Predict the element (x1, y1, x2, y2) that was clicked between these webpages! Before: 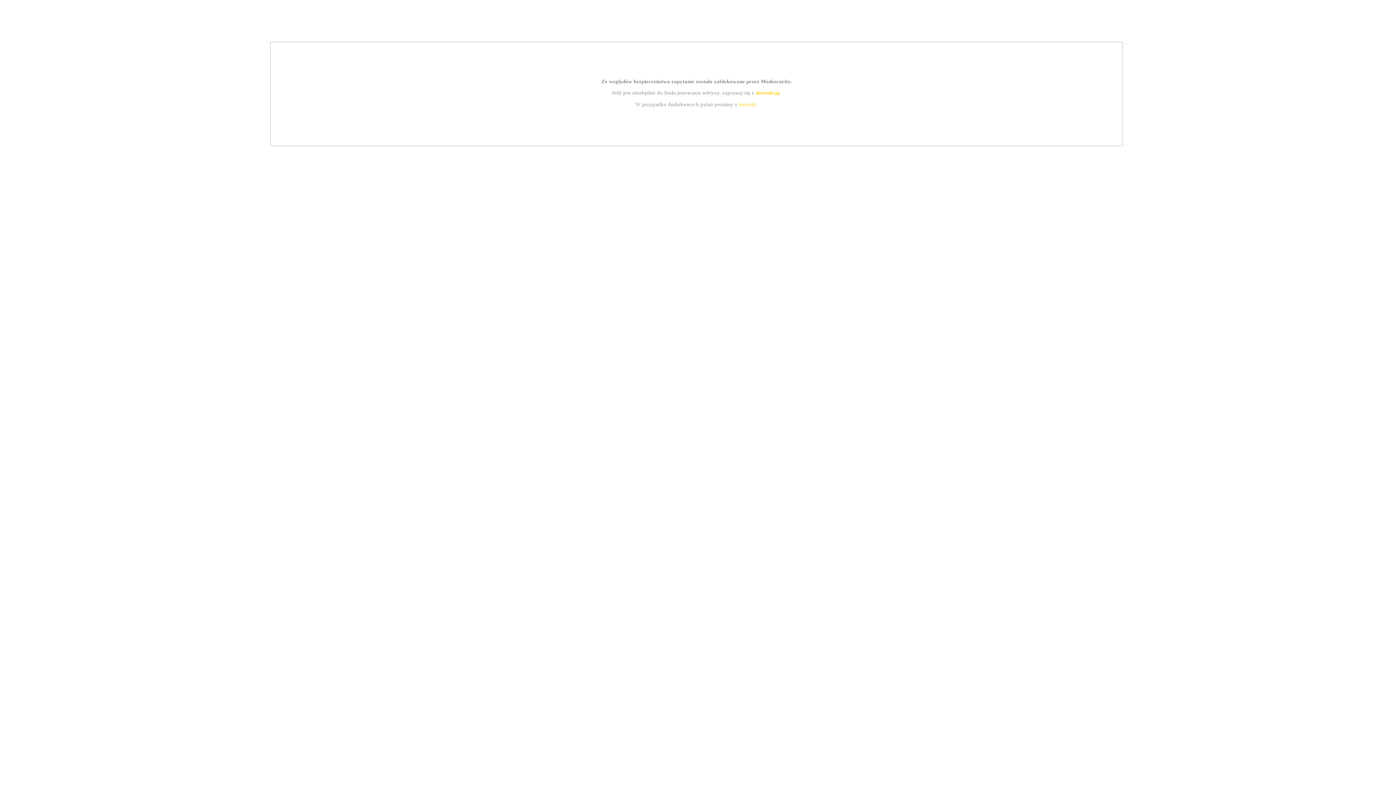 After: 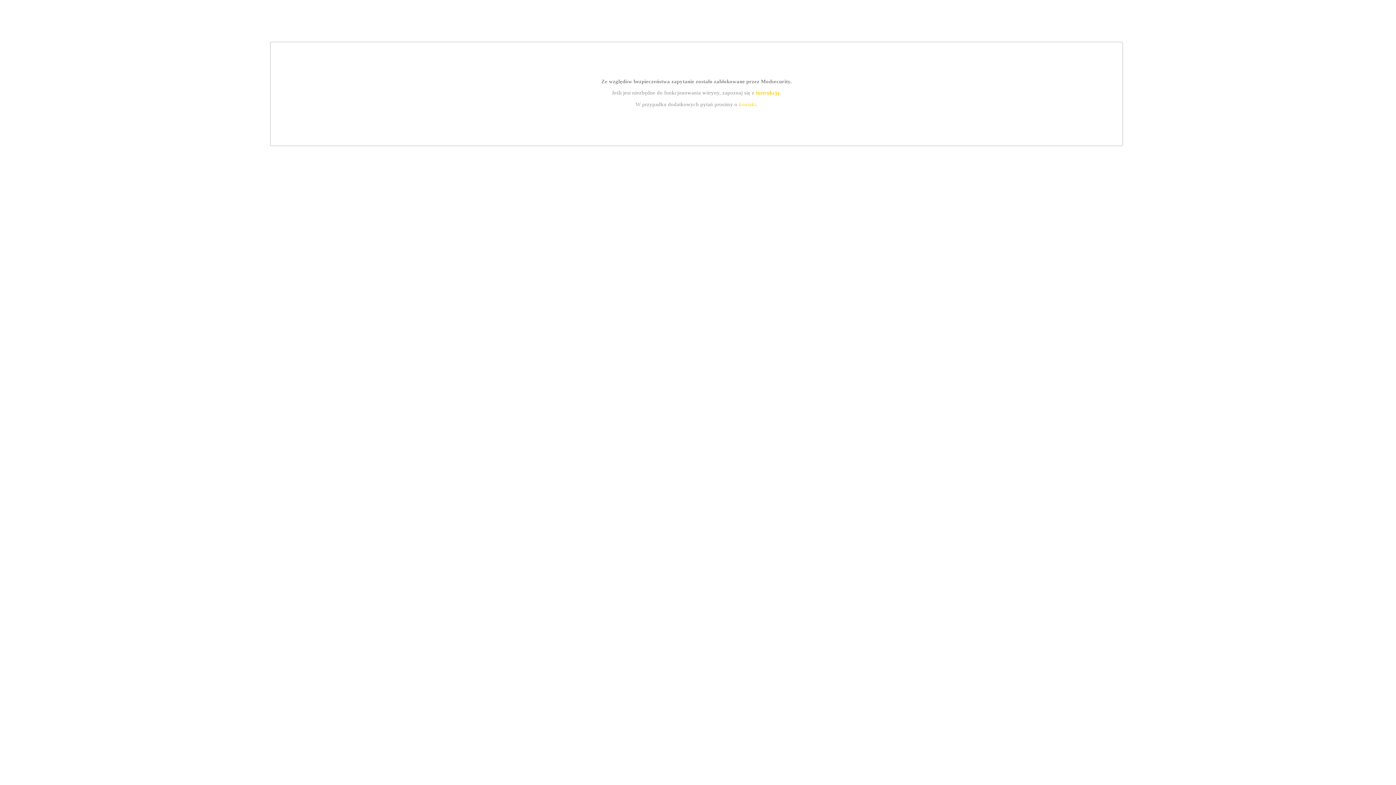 Action: bbox: (739, 101, 756, 107) label: kontakt